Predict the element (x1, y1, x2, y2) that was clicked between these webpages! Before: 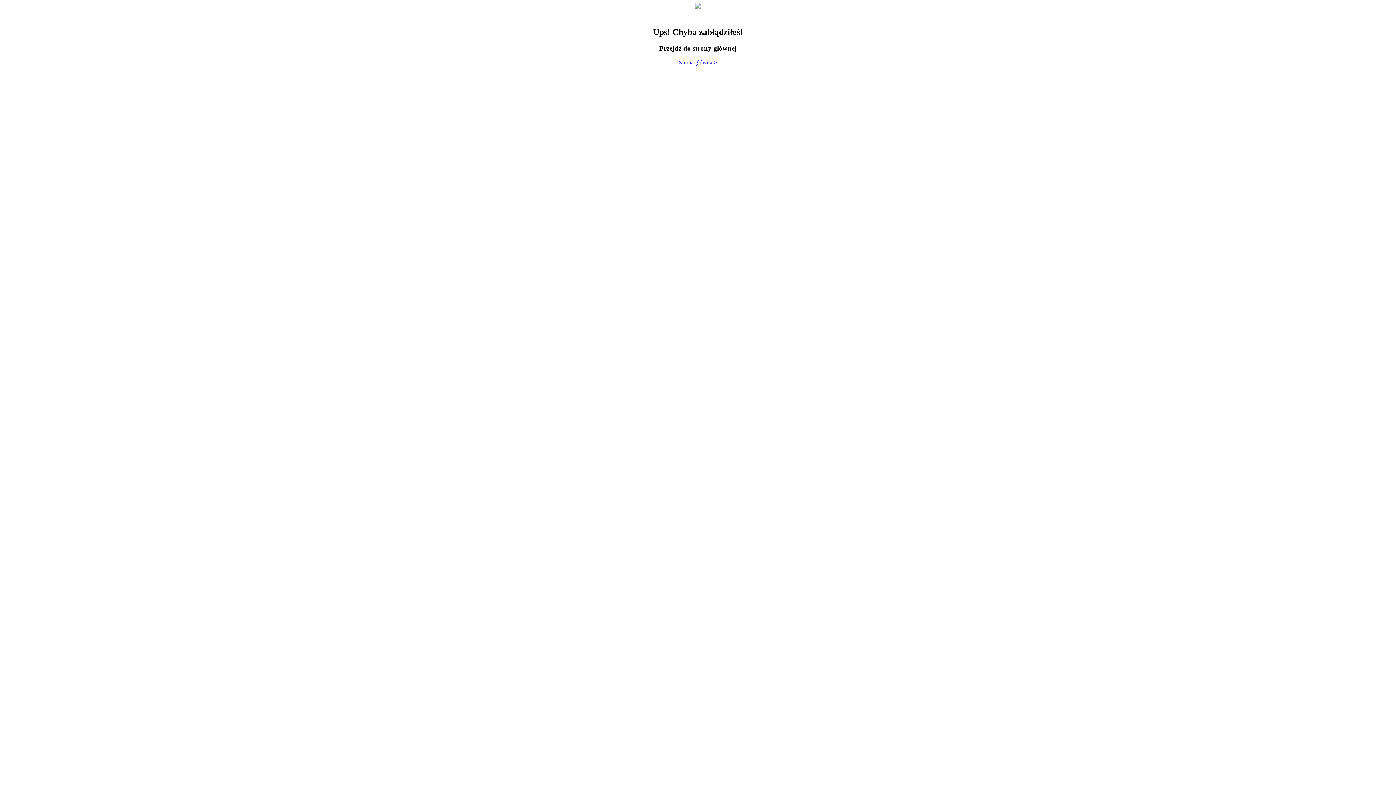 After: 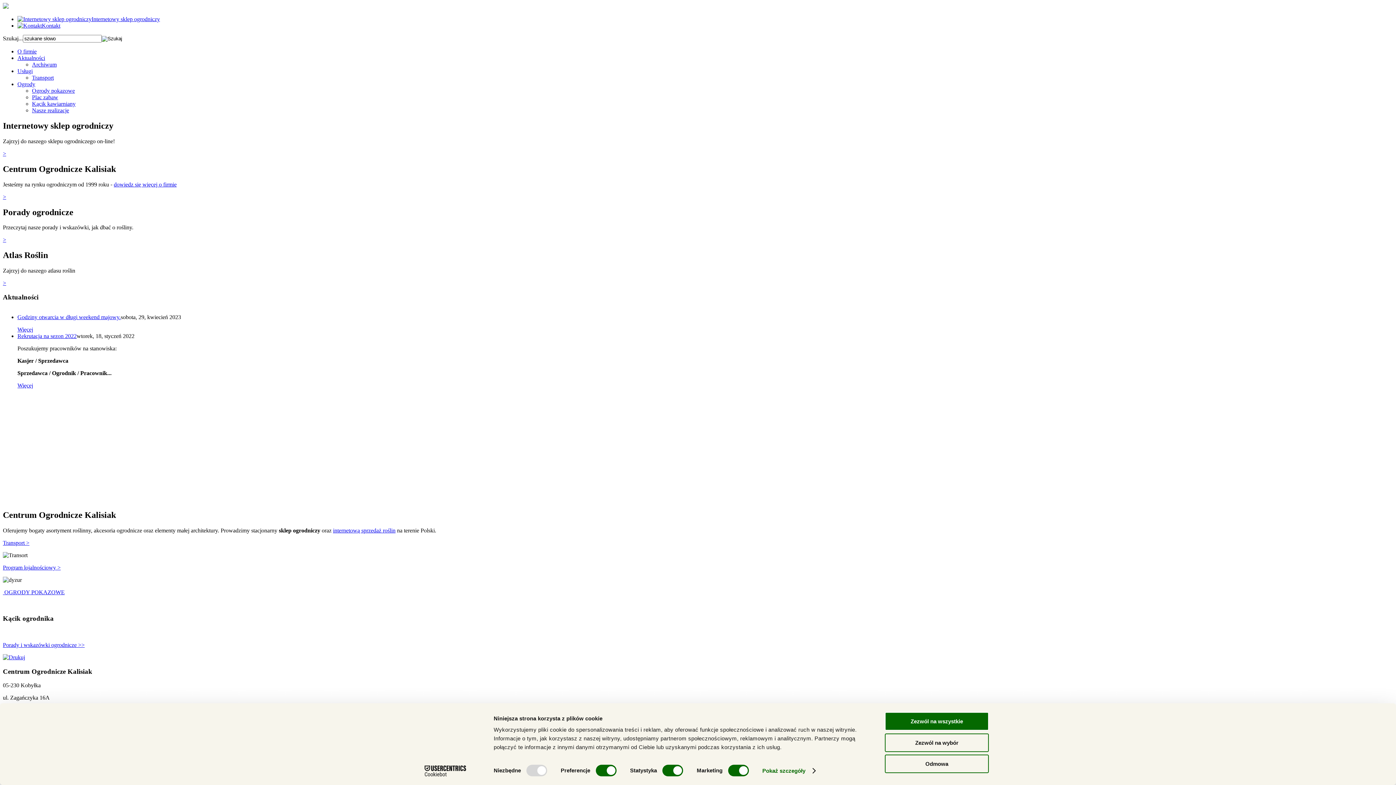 Action: bbox: (679, 59, 717, 65) label: Strona główna >